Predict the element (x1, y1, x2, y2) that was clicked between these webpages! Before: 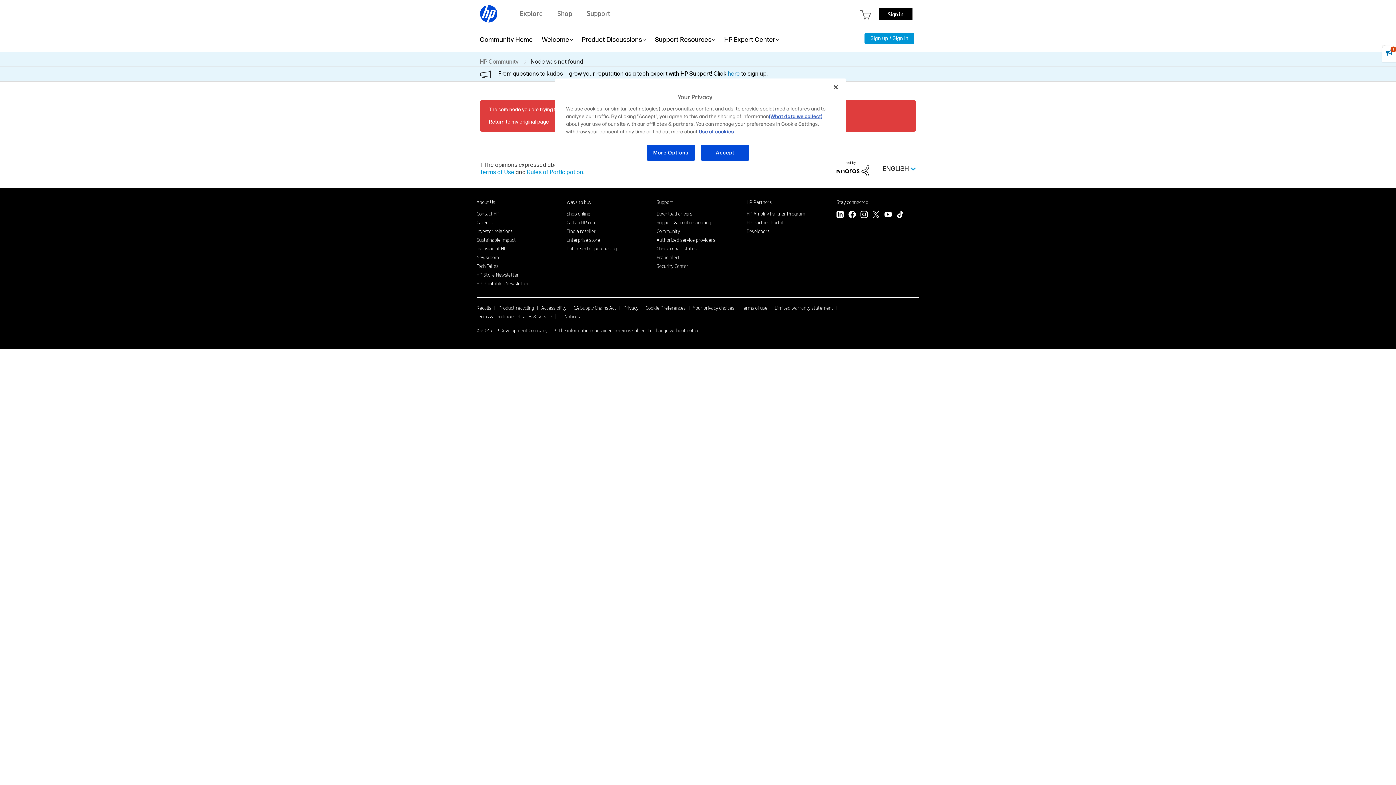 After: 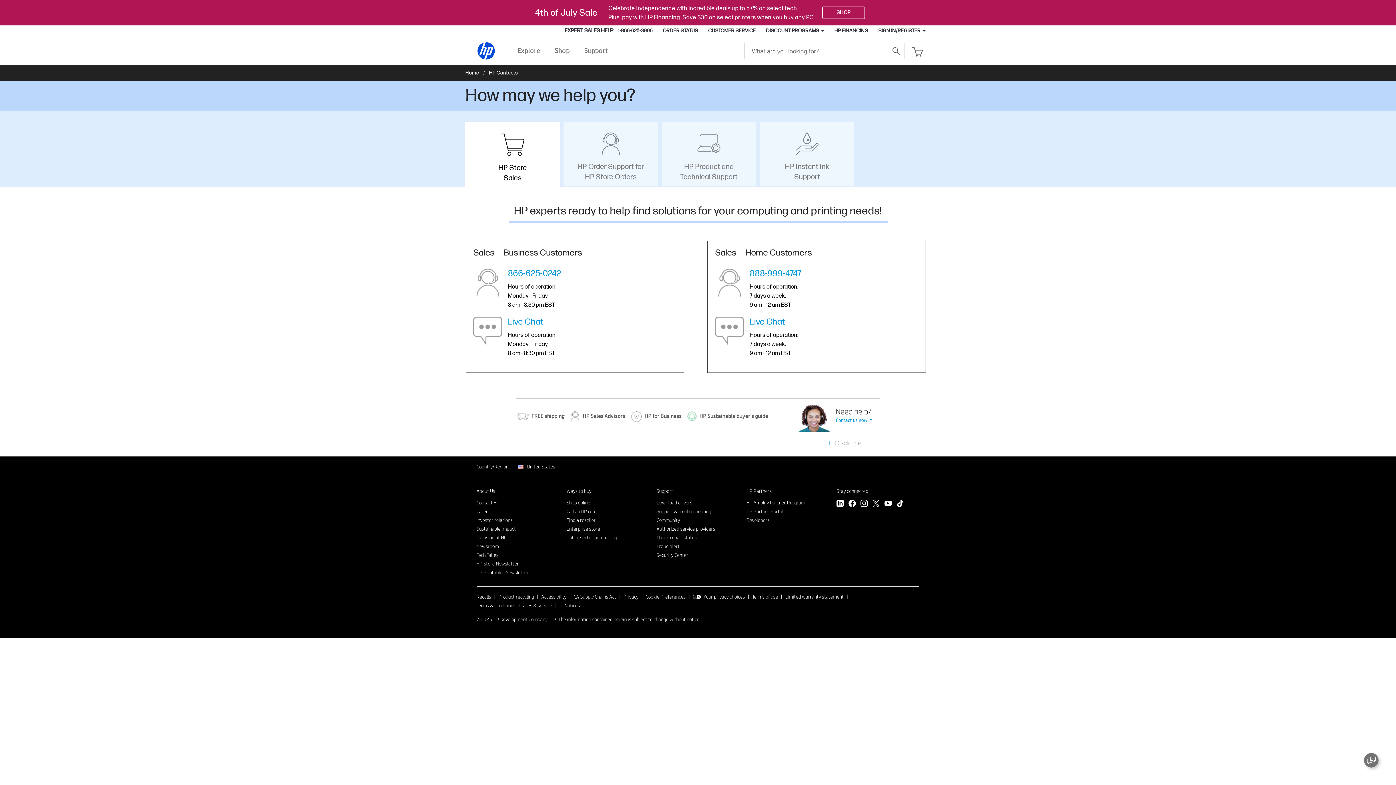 Action: label: Call an HP rep bbox: (566, 219, 595, 225)